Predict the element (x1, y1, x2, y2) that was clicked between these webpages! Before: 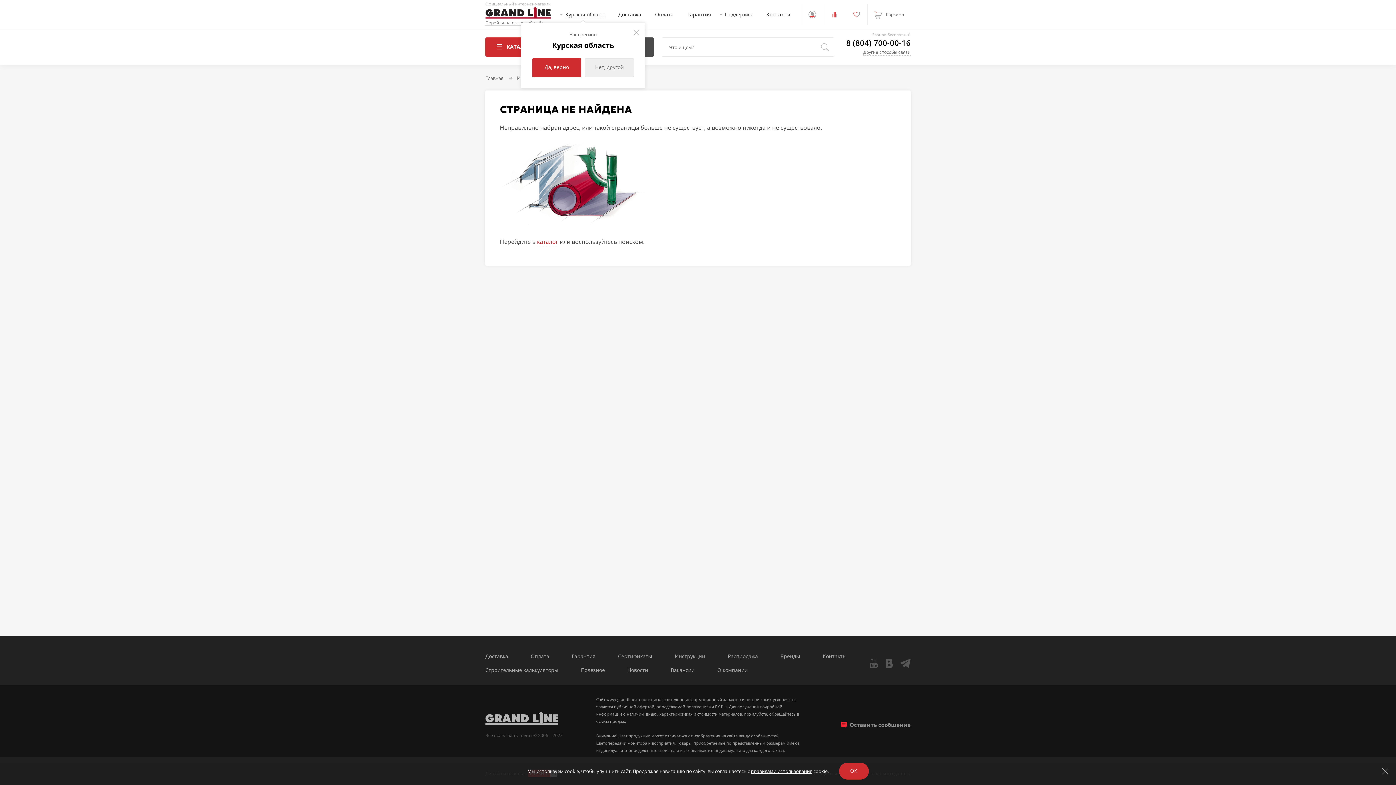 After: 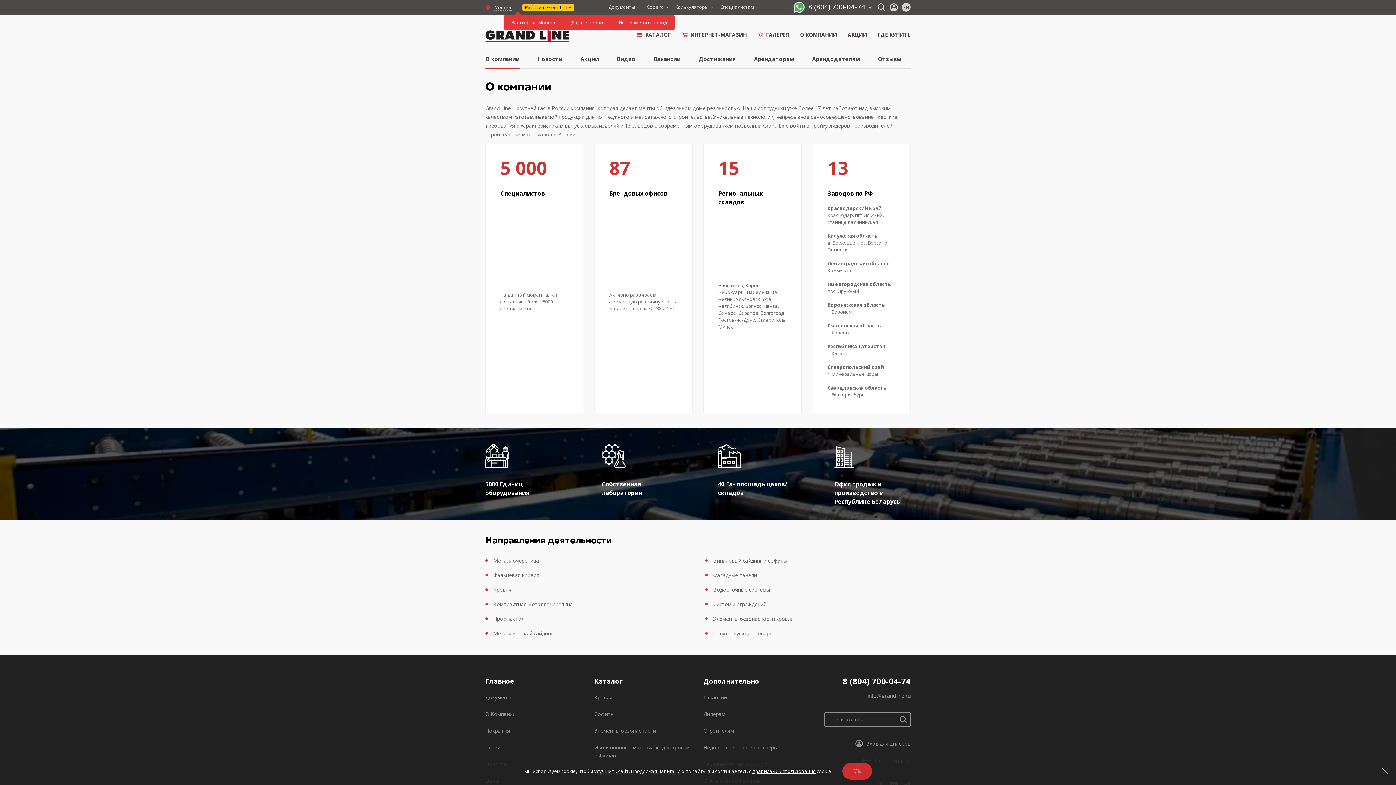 Action: bbox: (717, 667, 748, 673) label: О компании